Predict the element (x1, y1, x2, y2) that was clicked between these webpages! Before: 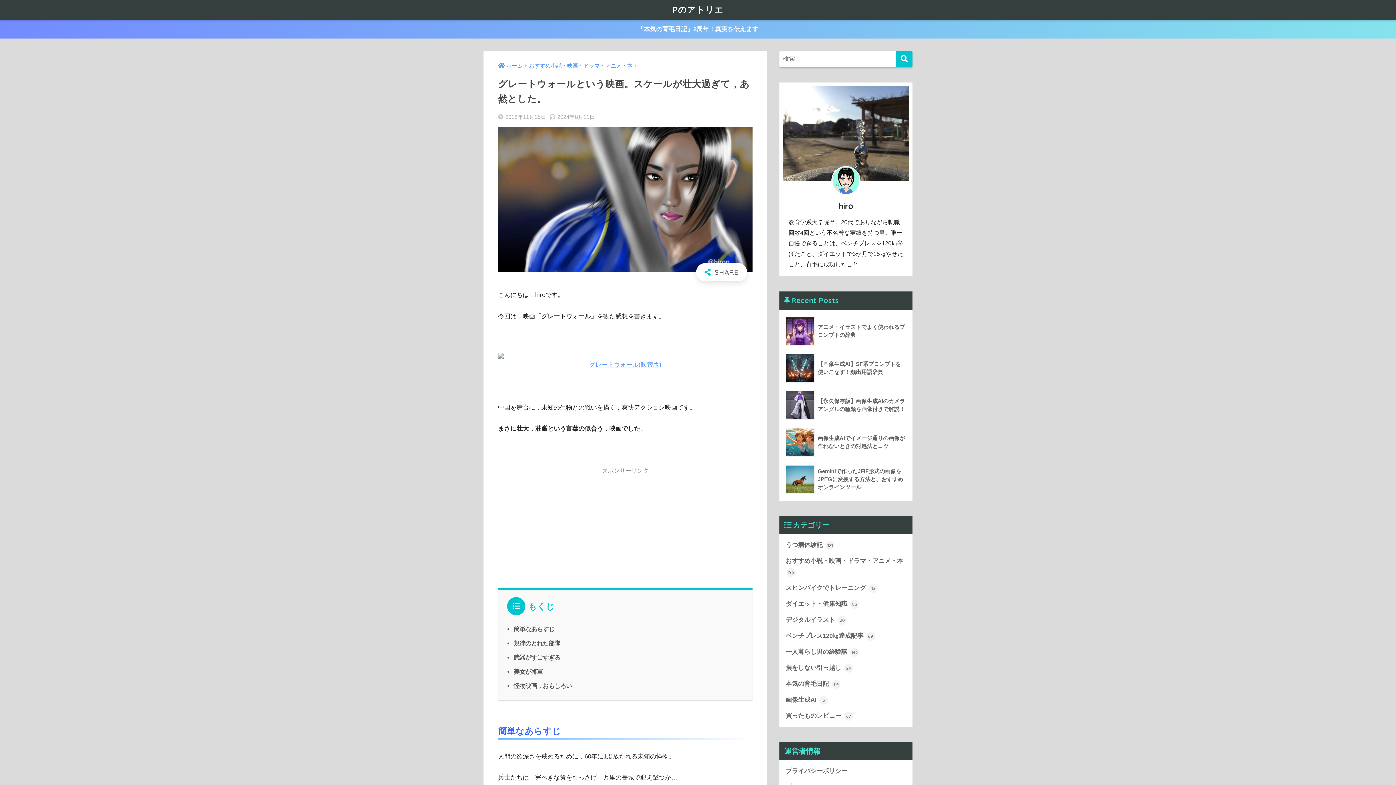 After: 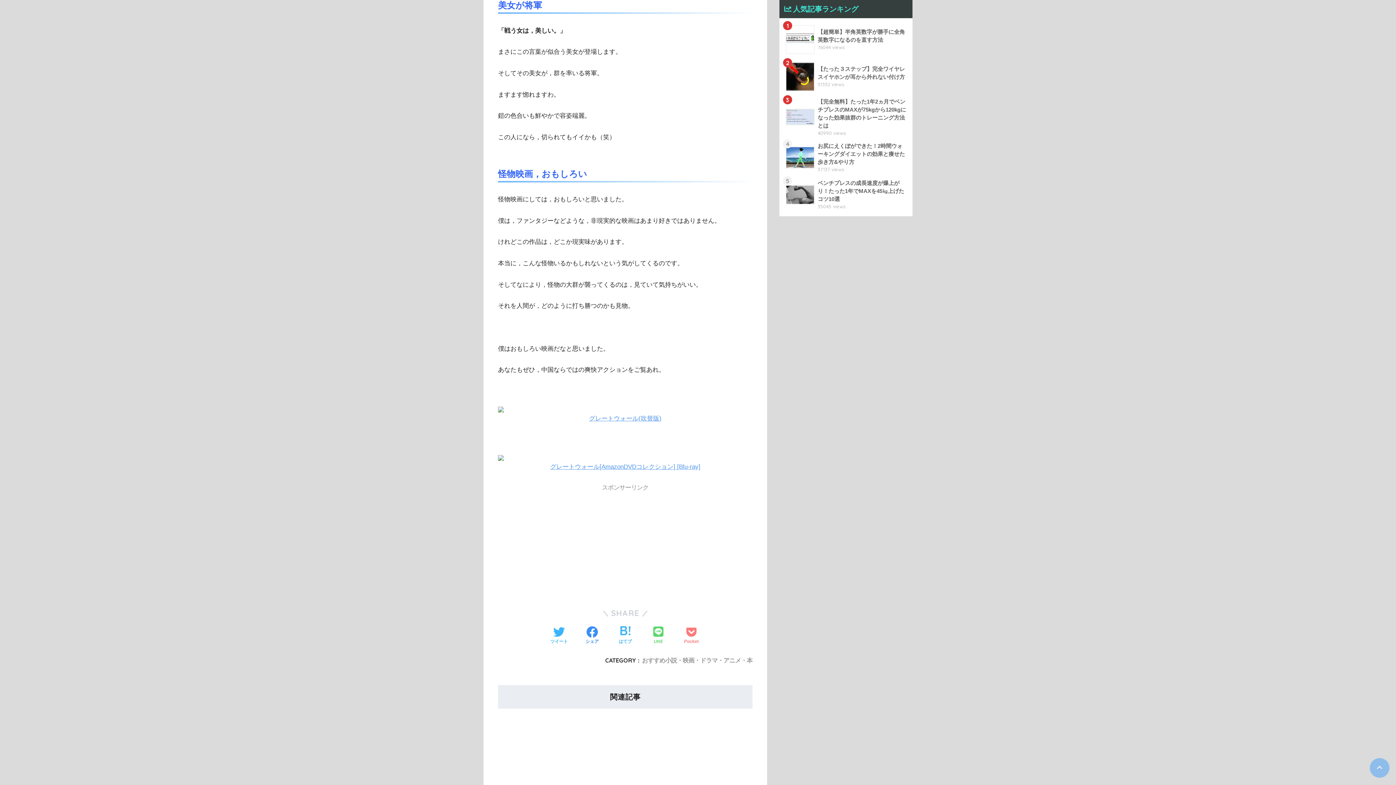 Action: bbox: (513, 668, 542, 675) label: 美女が将軍